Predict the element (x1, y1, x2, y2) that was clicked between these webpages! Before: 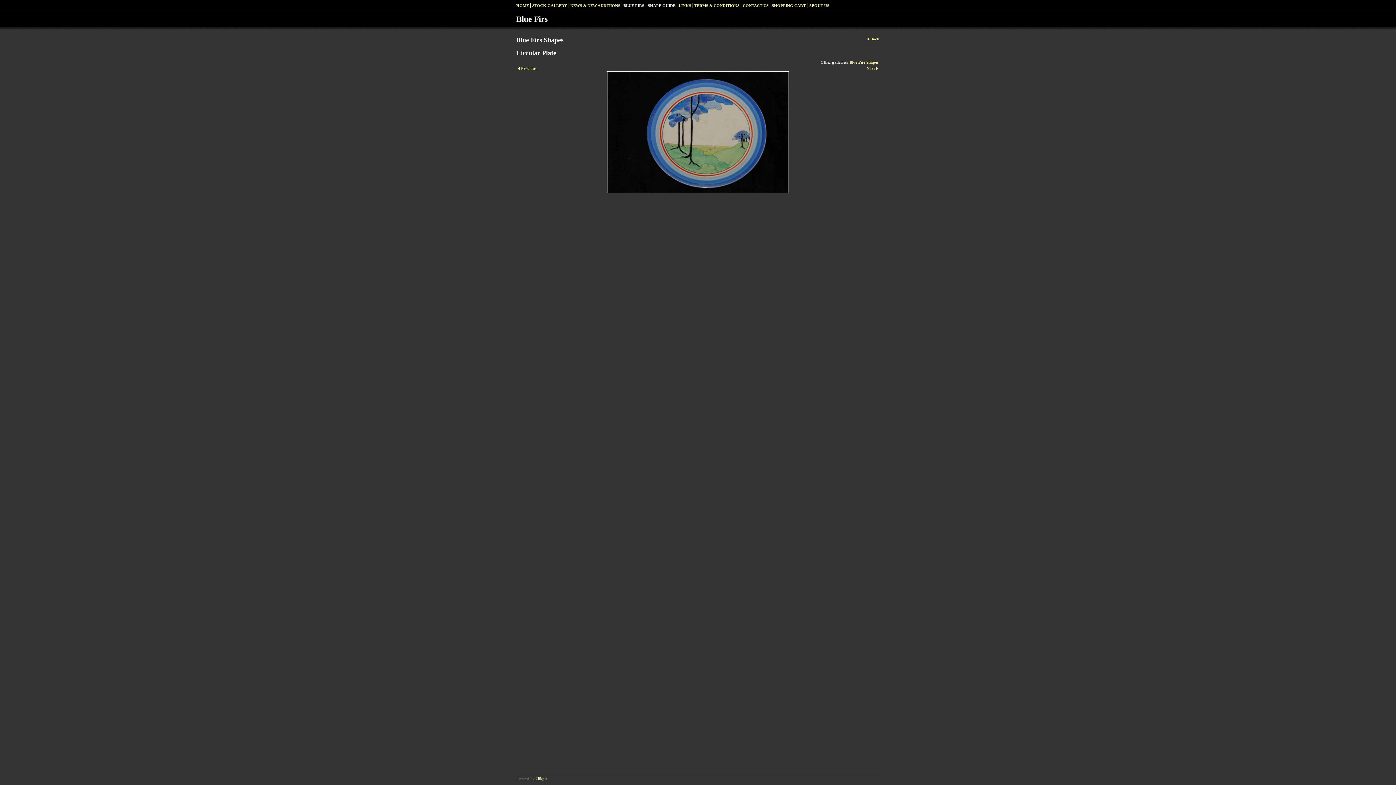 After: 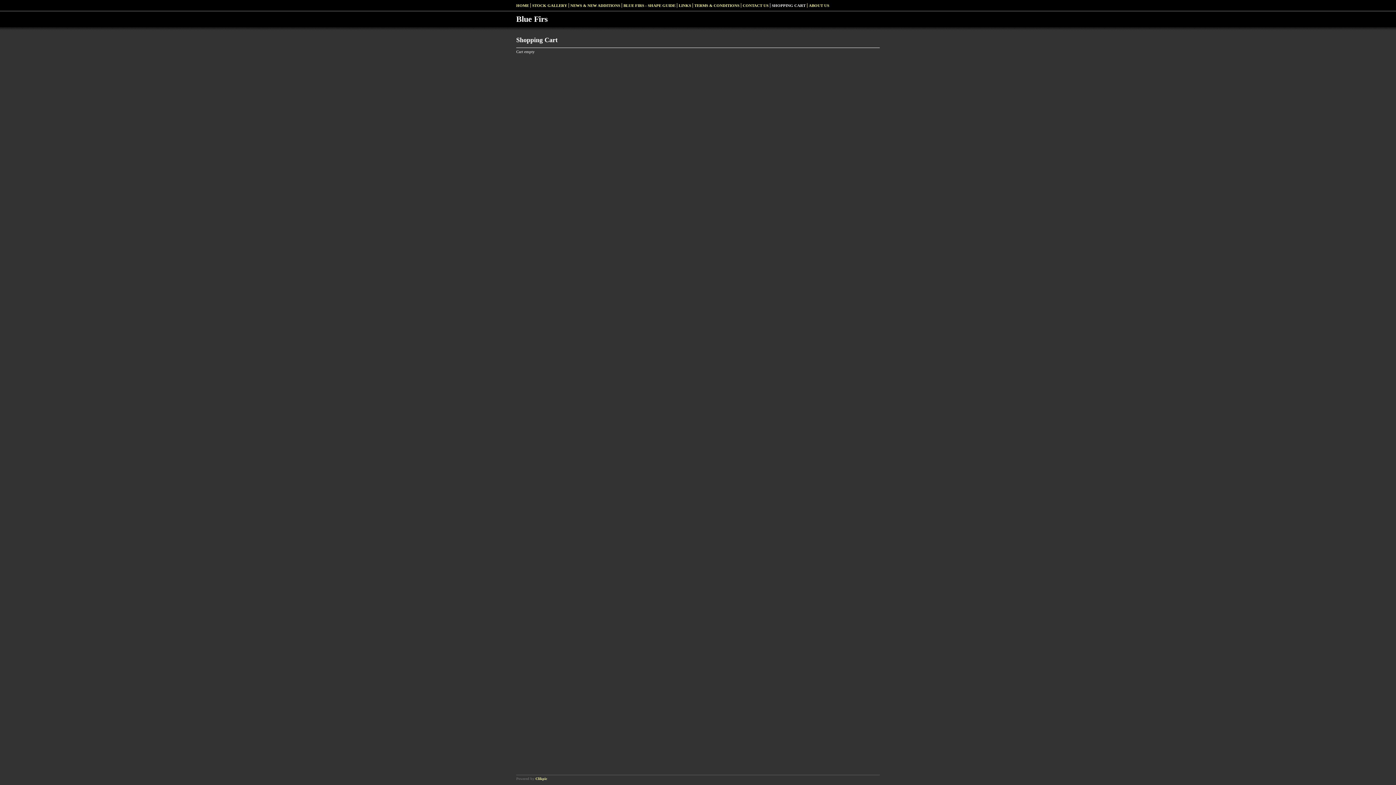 Action: bbox: (770, 3, 807, 7) label: SHOPPING CART